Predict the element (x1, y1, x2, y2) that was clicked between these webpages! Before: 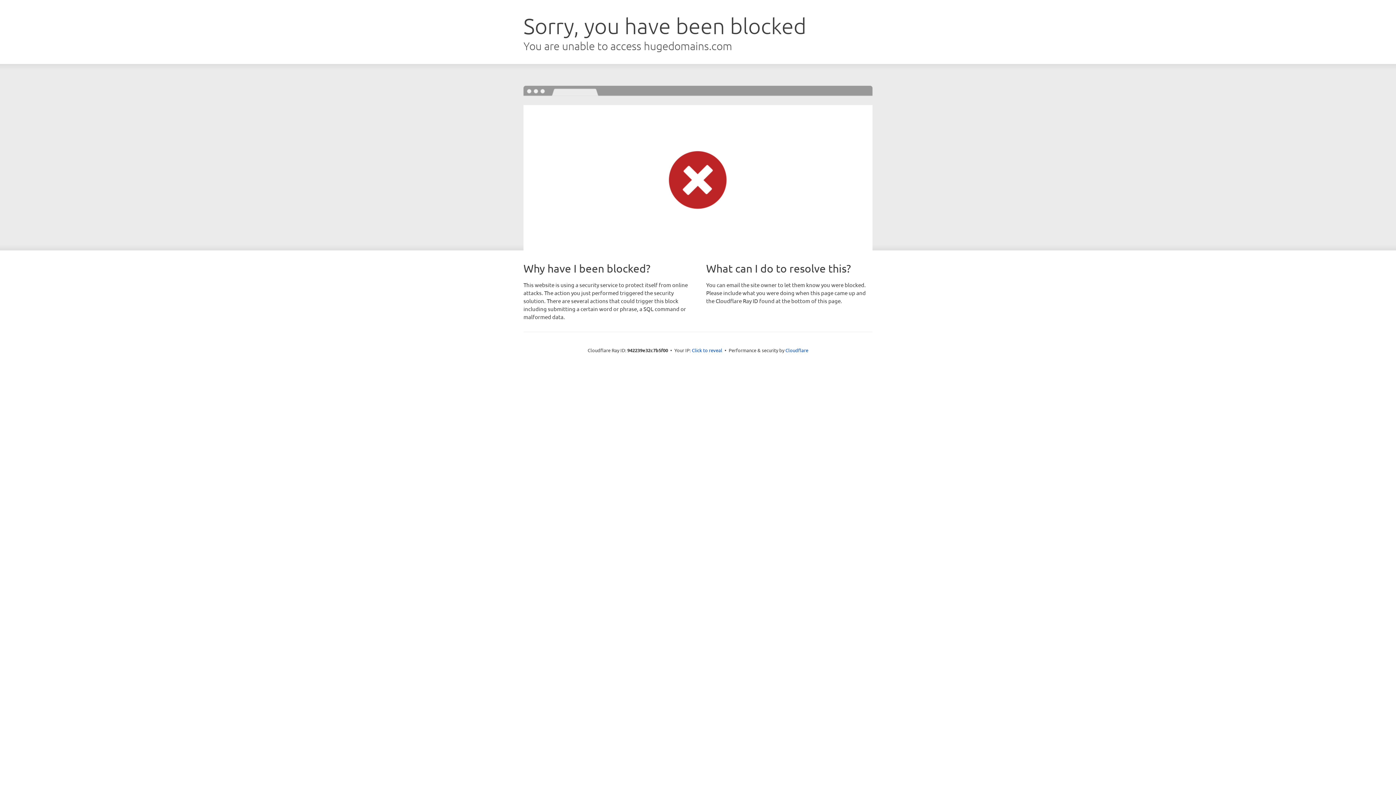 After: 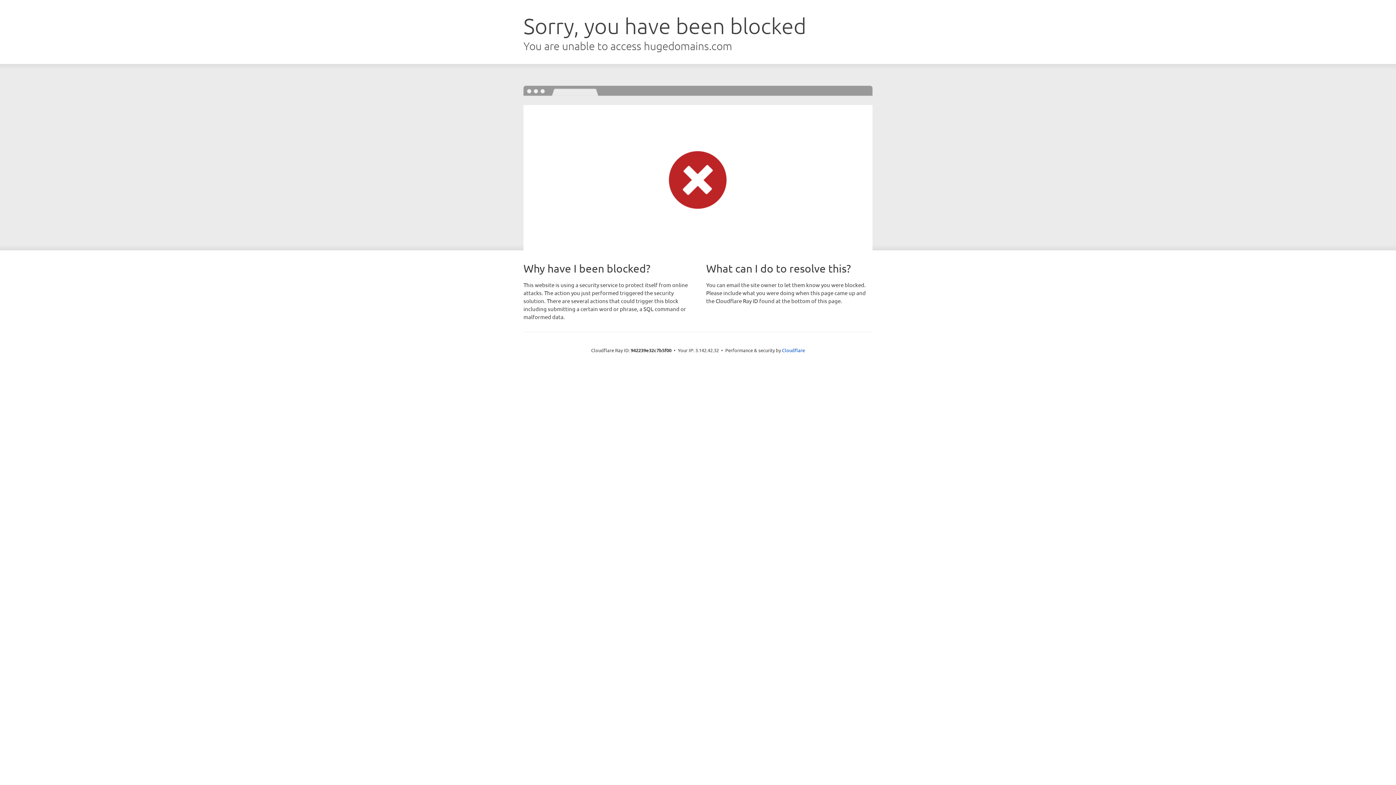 Action: label: Click to reveal bbox: (692, 346, 722, 353)